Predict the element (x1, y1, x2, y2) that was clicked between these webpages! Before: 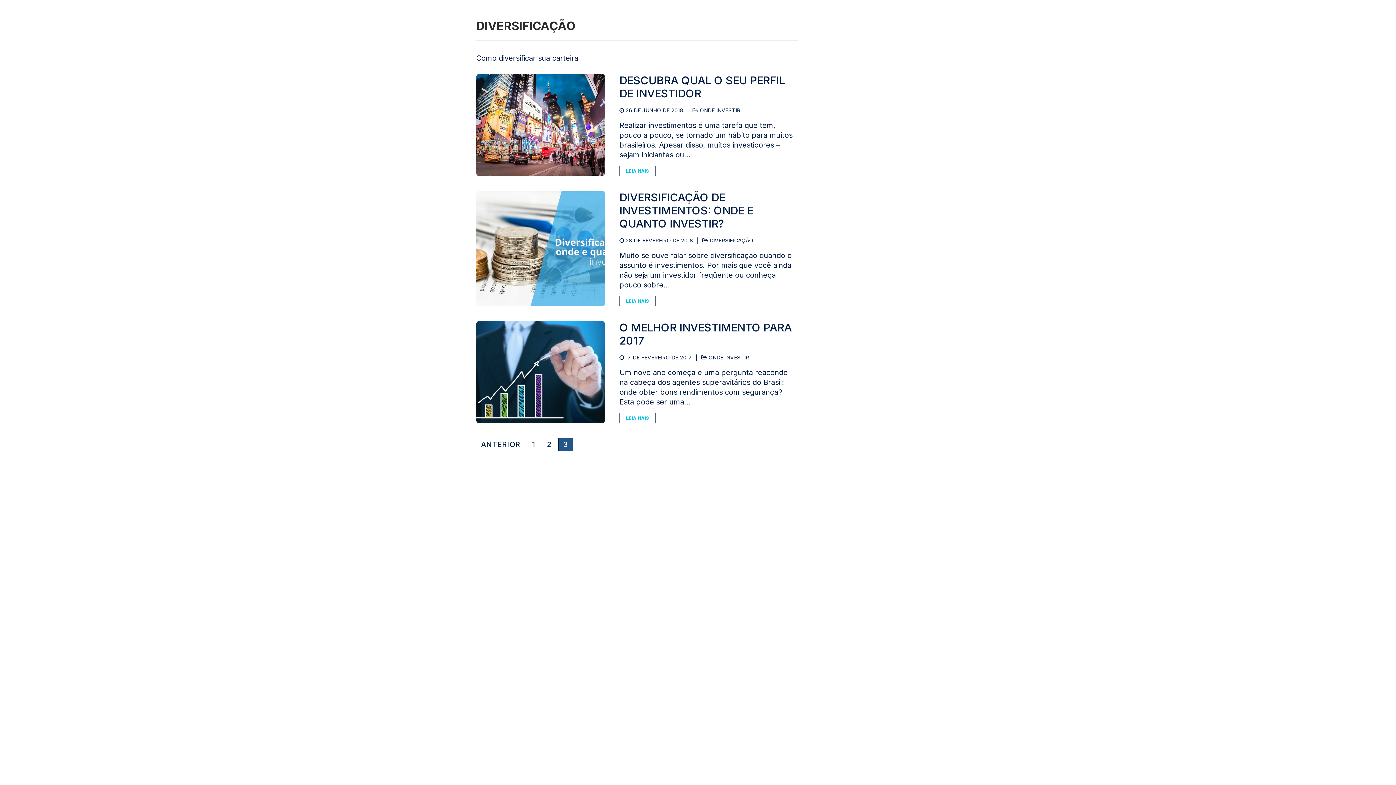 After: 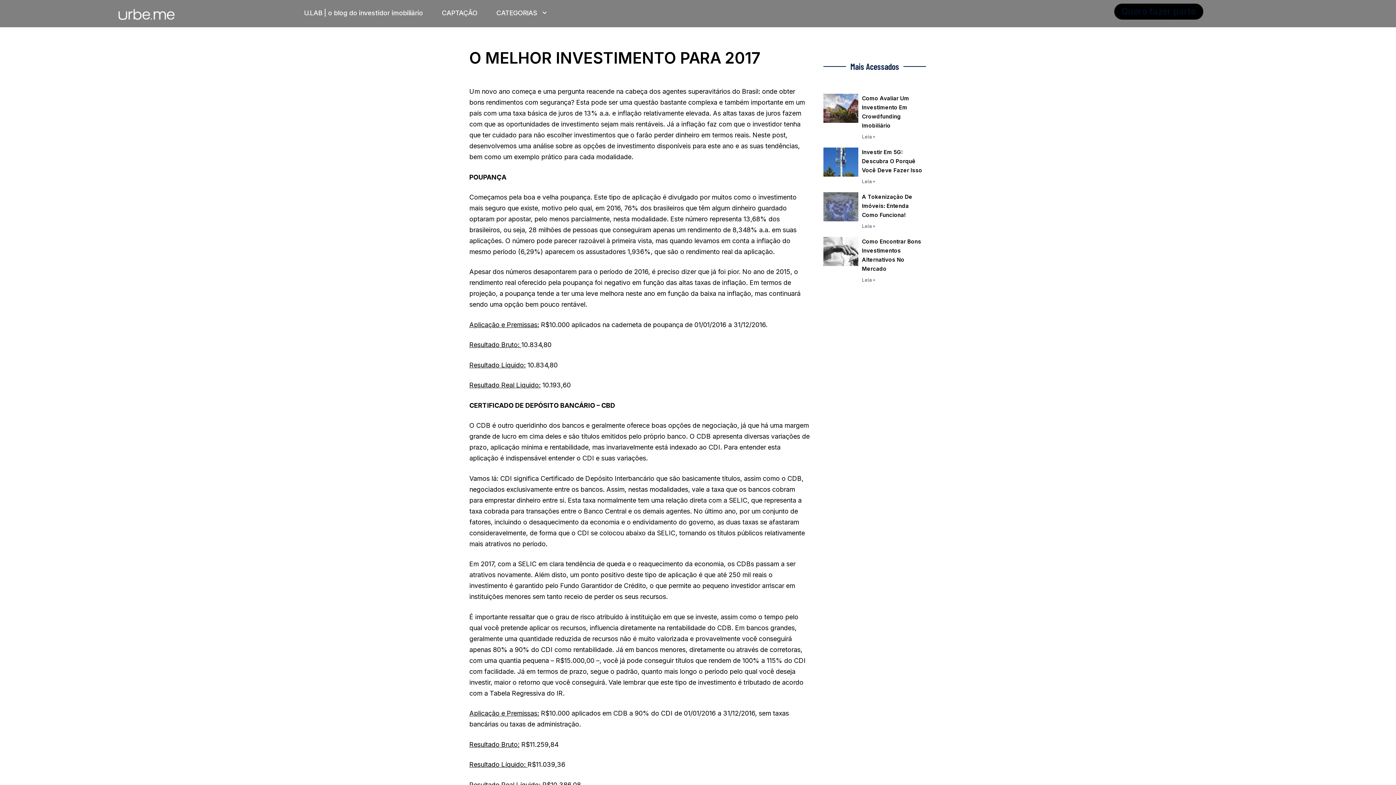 Action: label: O MELHOR INVESTIMENTO PARA 2017 bbox: (619, 320, 798, 347)